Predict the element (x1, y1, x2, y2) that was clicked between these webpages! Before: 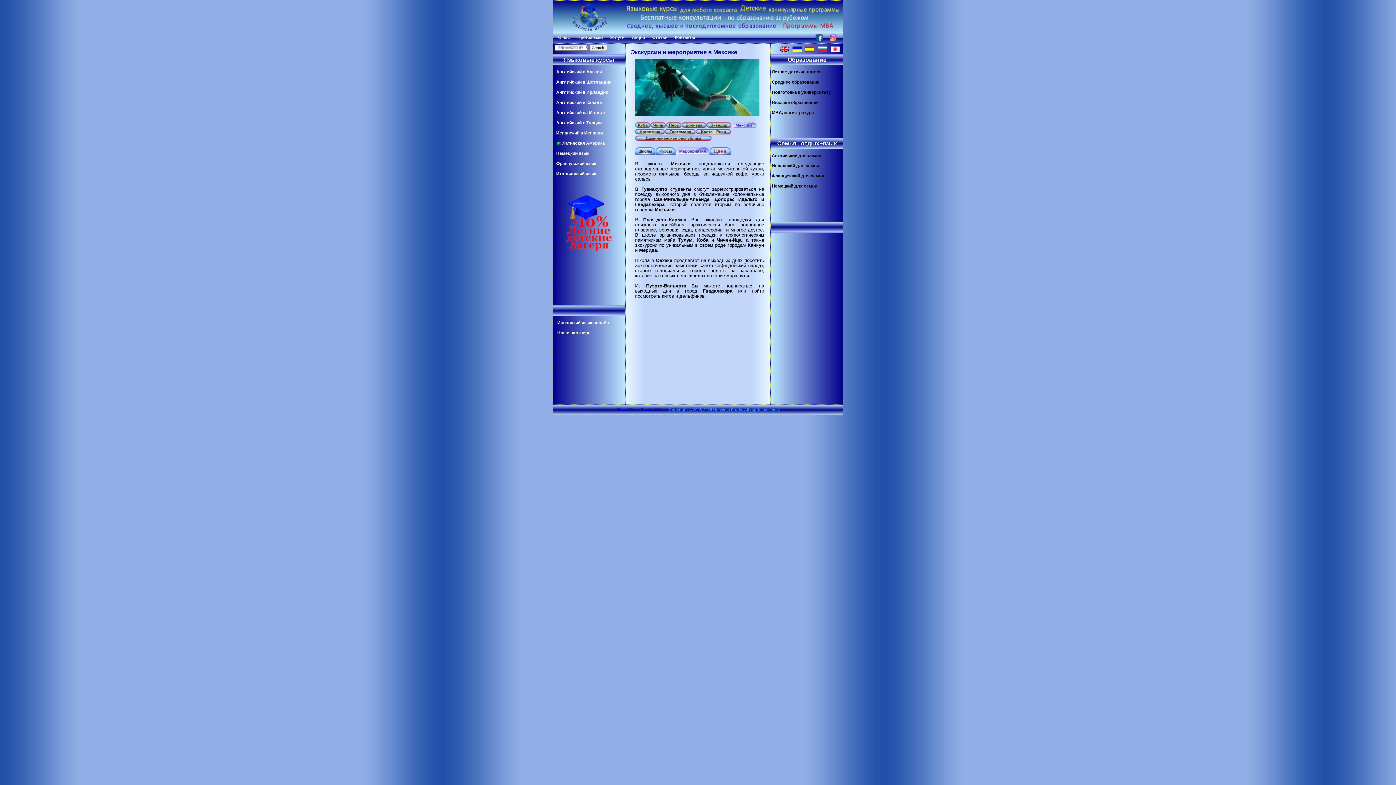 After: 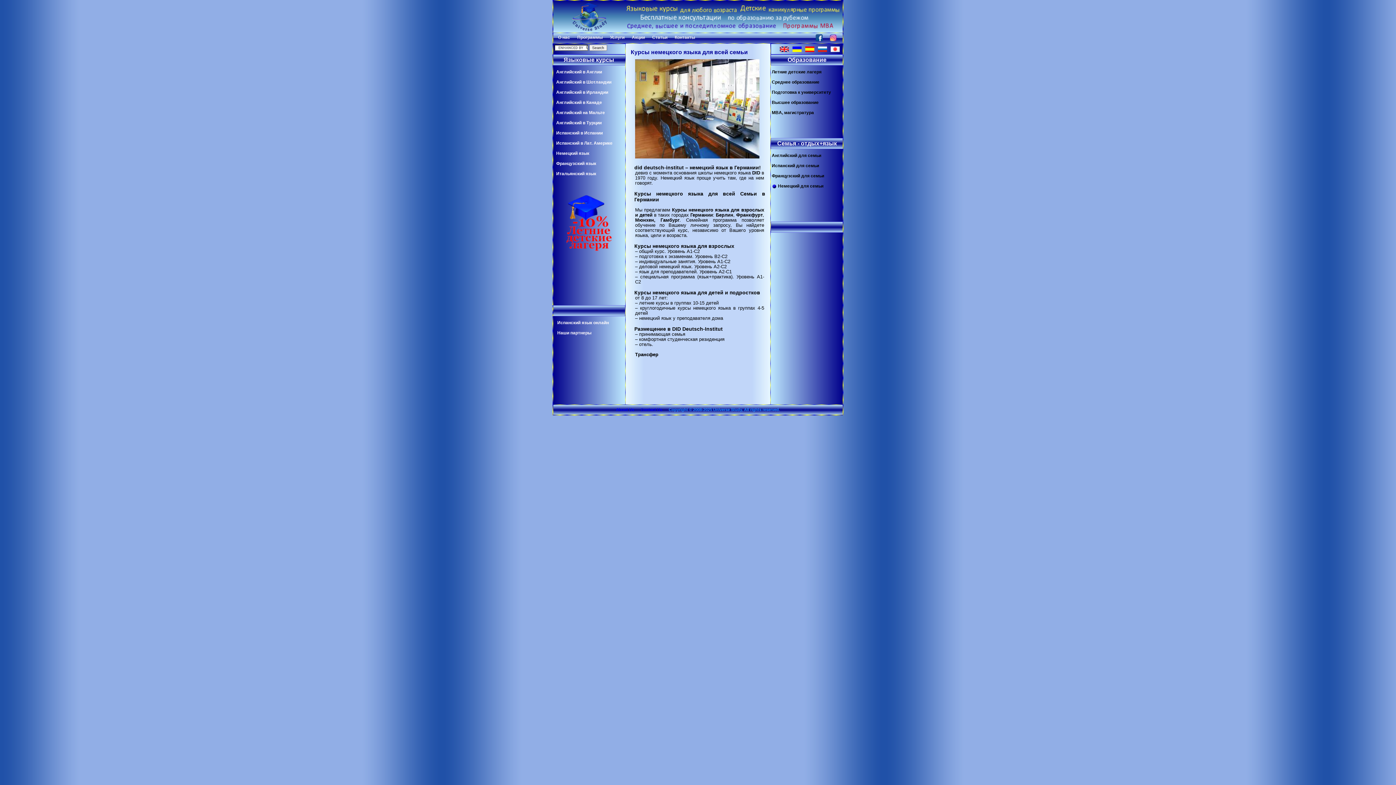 Action: bbox: (770, 181, 843, 191) label: Немецкий для семьи